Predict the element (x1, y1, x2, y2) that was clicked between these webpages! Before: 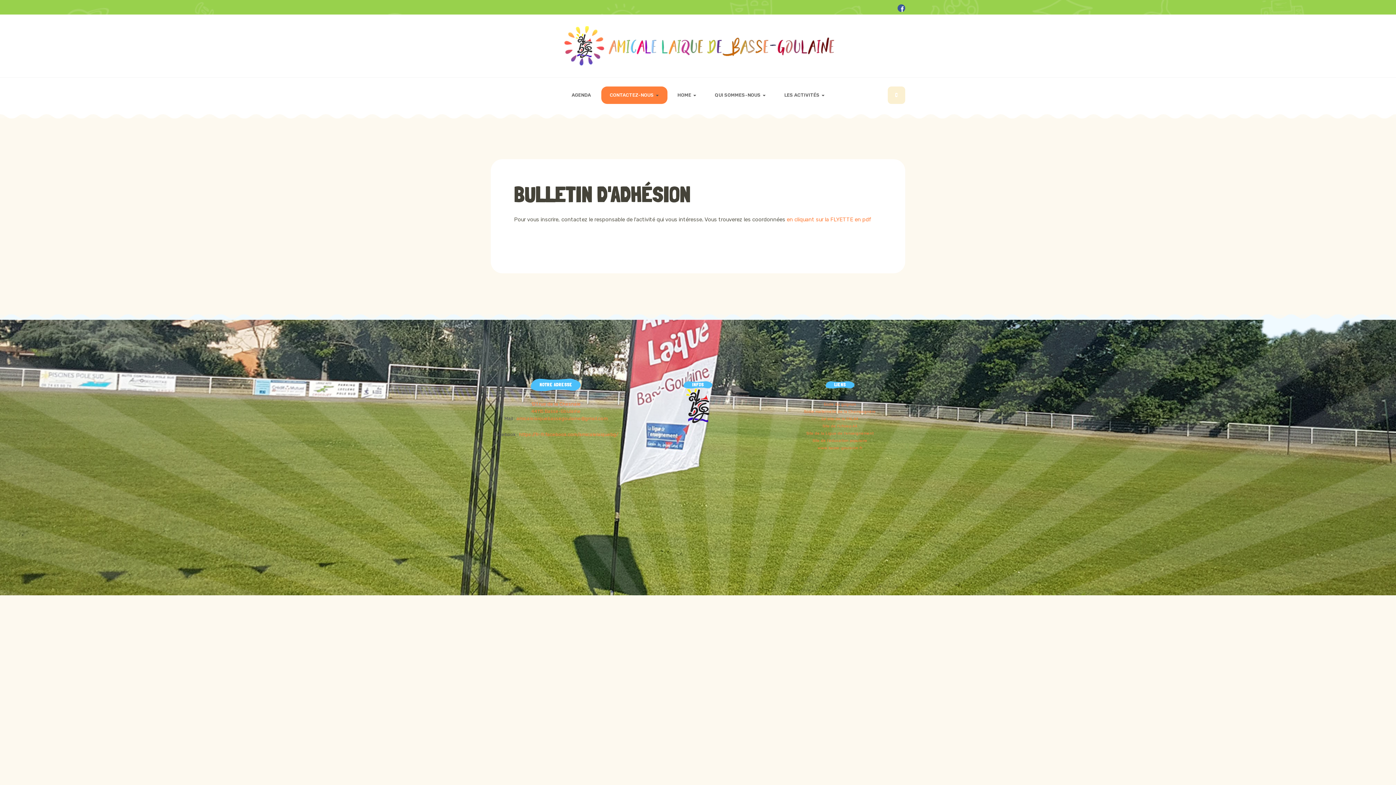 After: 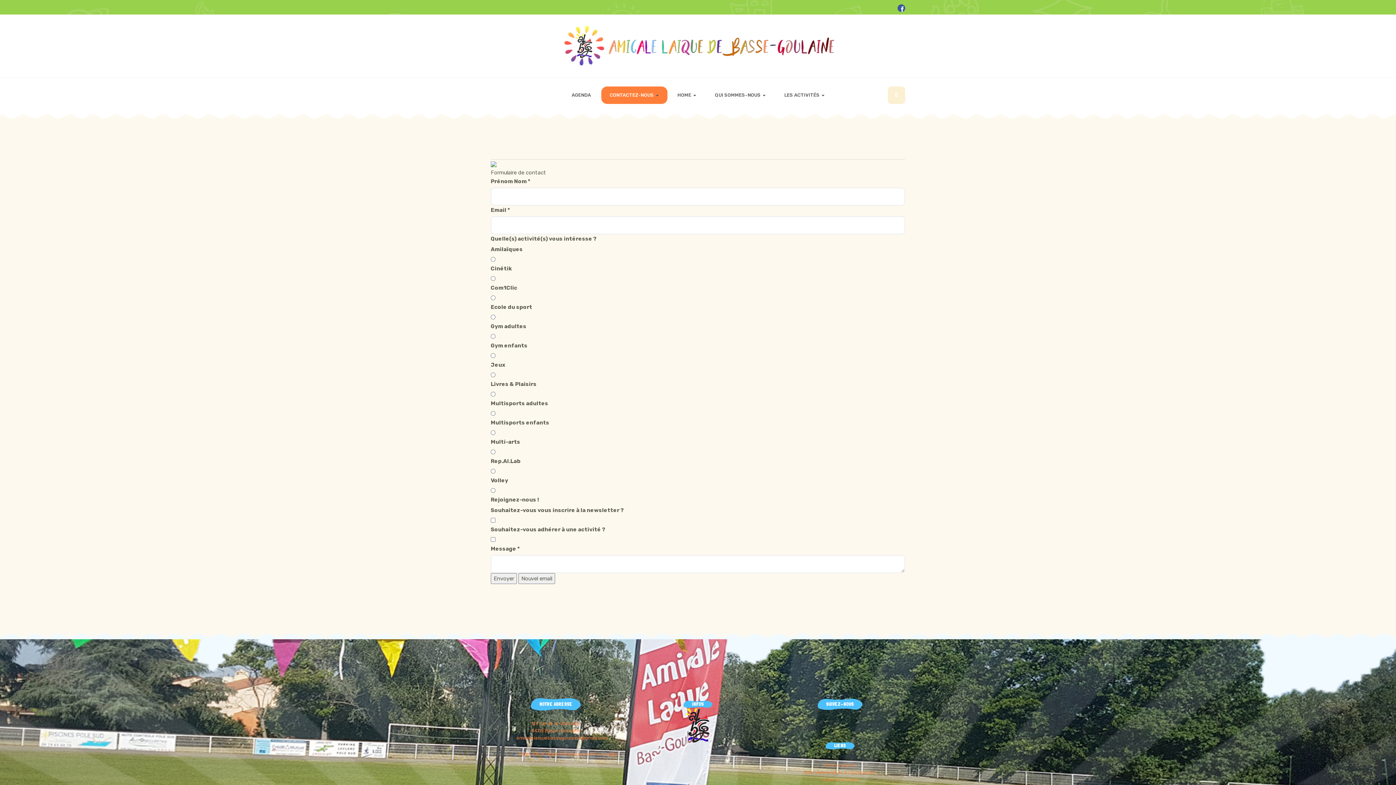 Action: label: CONTACTEZ-NOUS  bbox: (601, 86, 667, 104)